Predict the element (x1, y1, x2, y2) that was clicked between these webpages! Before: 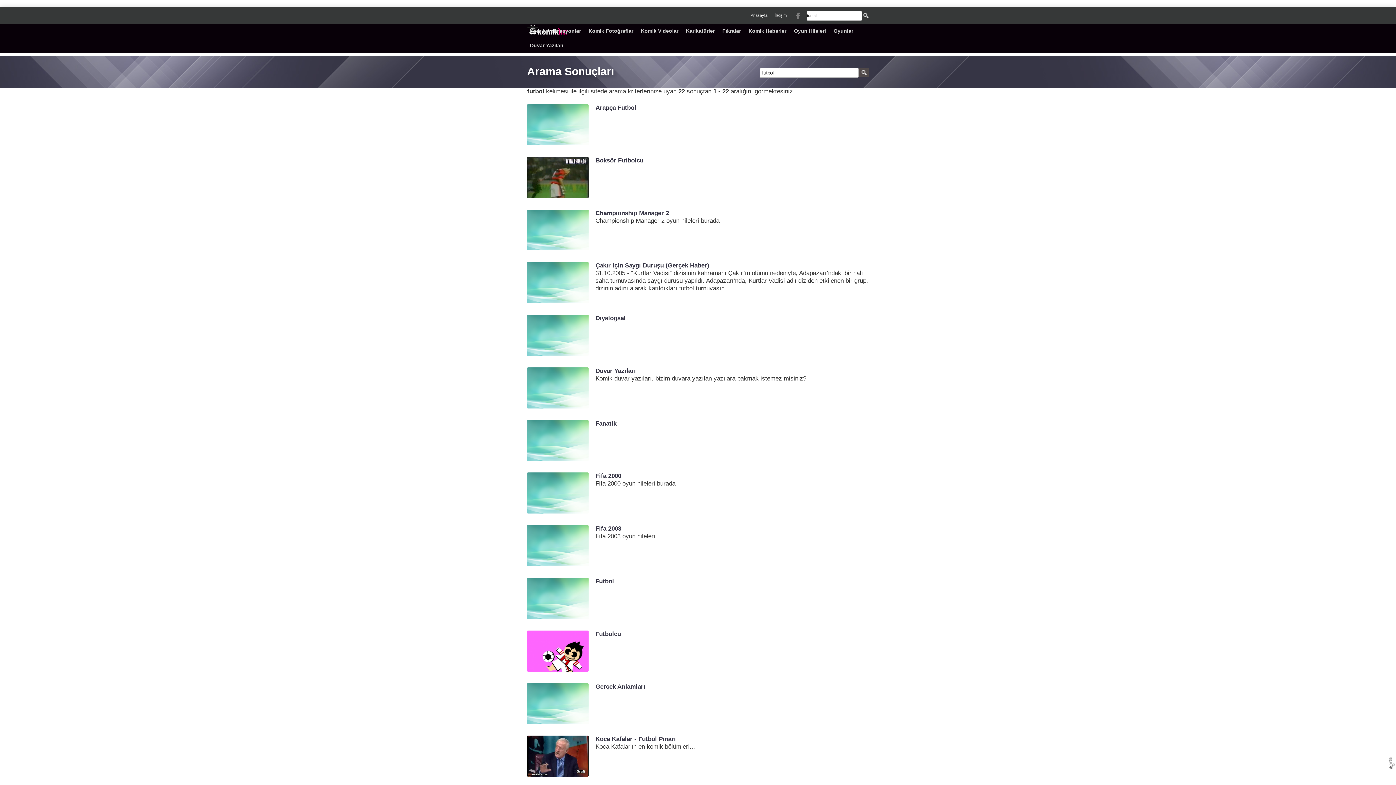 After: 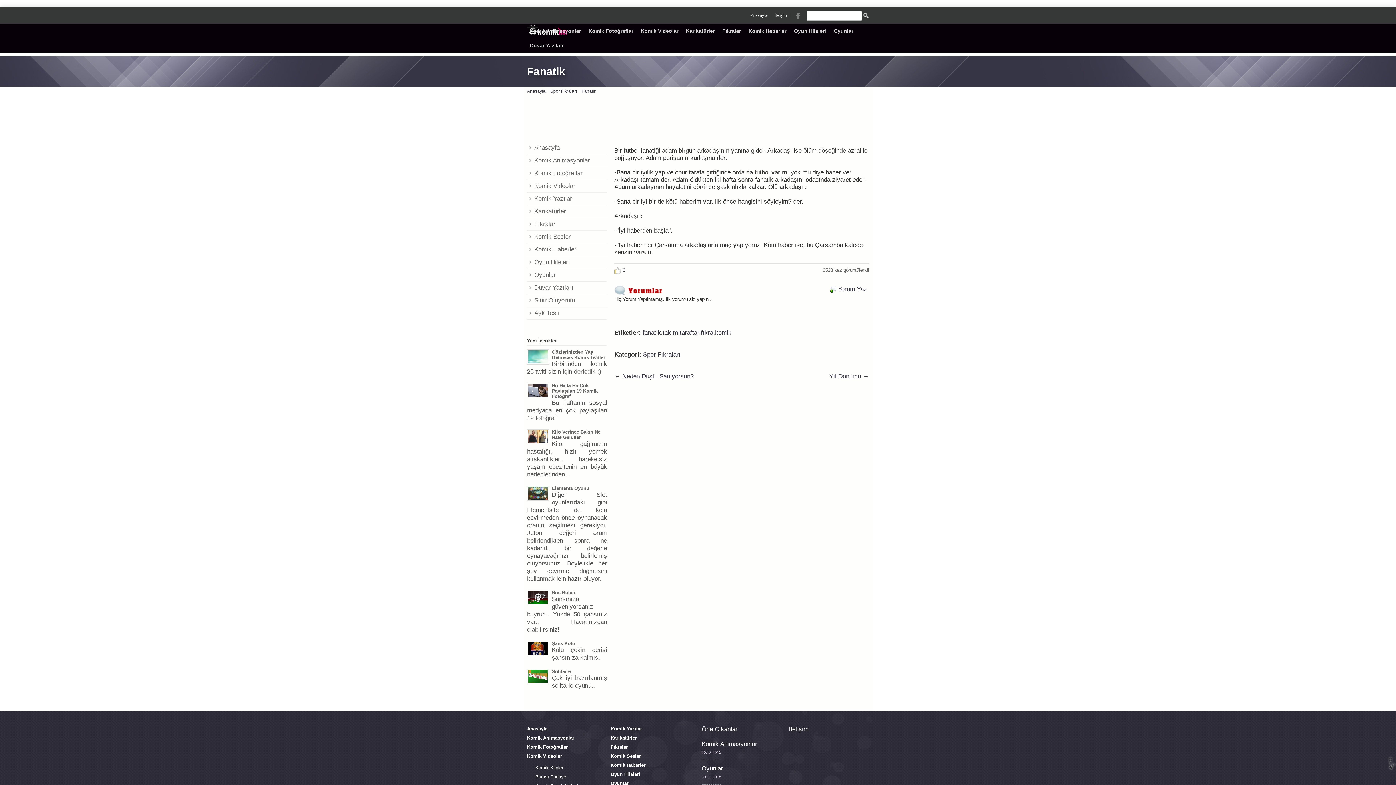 Action: label: Fanatik bbox: (595, 420, 616, 427)